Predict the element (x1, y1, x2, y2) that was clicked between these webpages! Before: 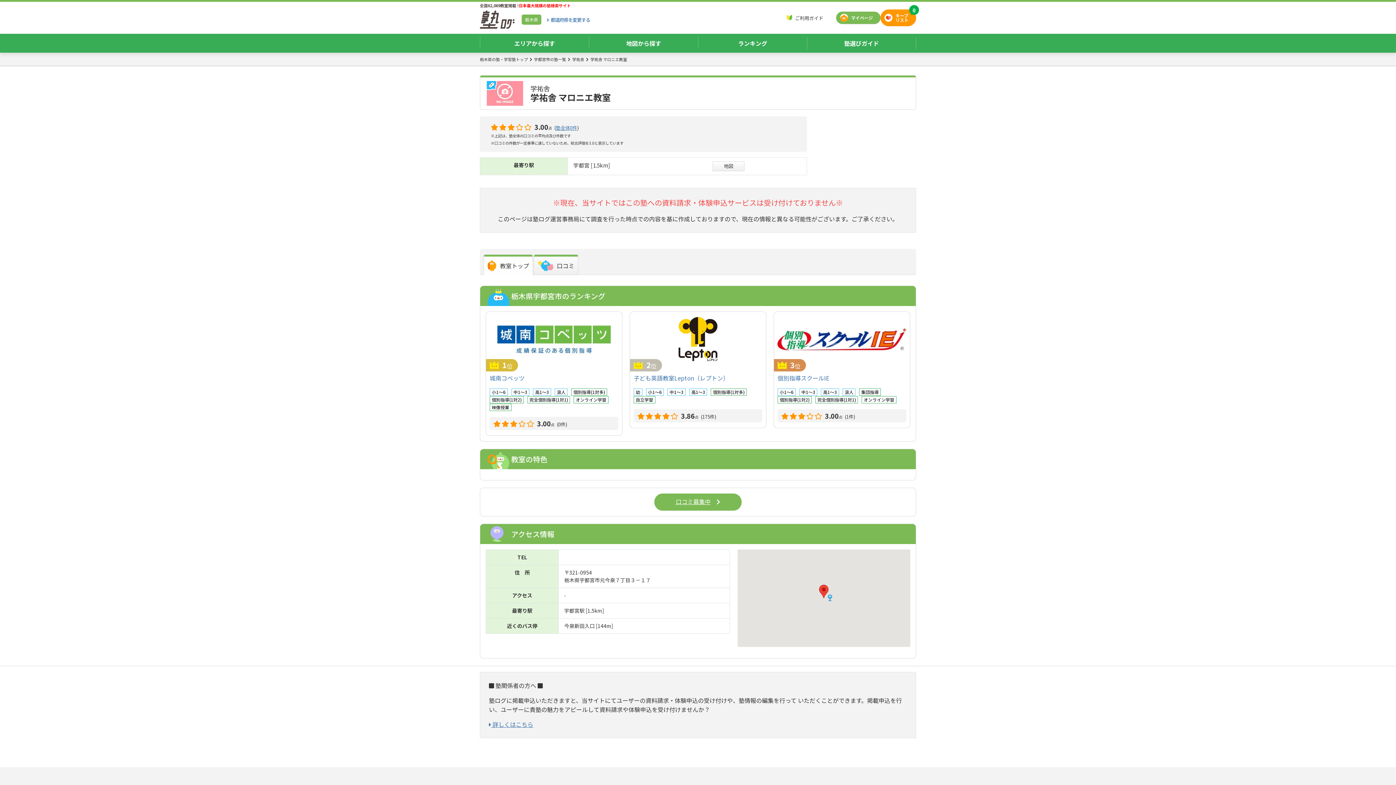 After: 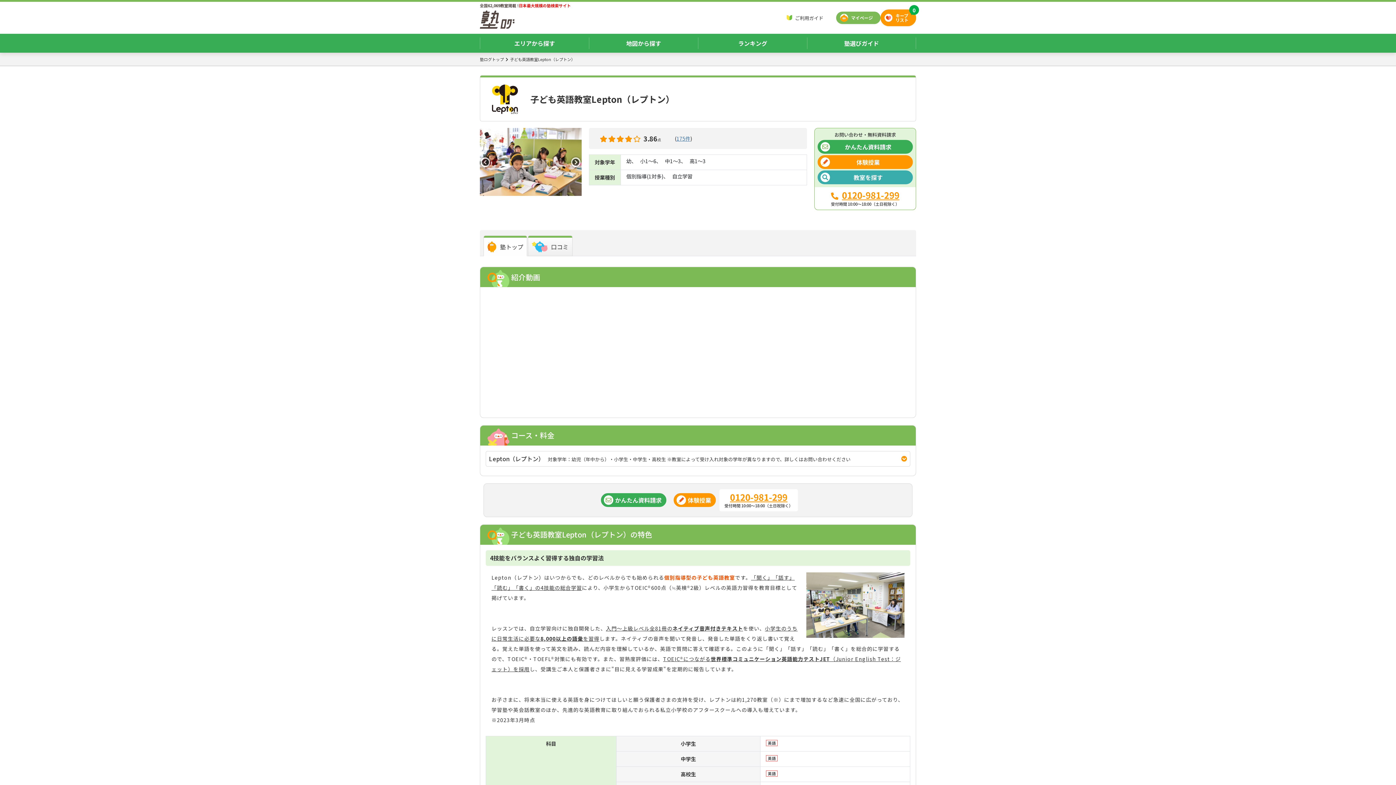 Action: label: 2
位

子ども英語教室Lepton（レプトン）

幼
小1〜6
中1〜3
高1〜3
個別指導(1対多)
自立学習

     3.86点 (175件) bbox: (629, 311, 766, 428)